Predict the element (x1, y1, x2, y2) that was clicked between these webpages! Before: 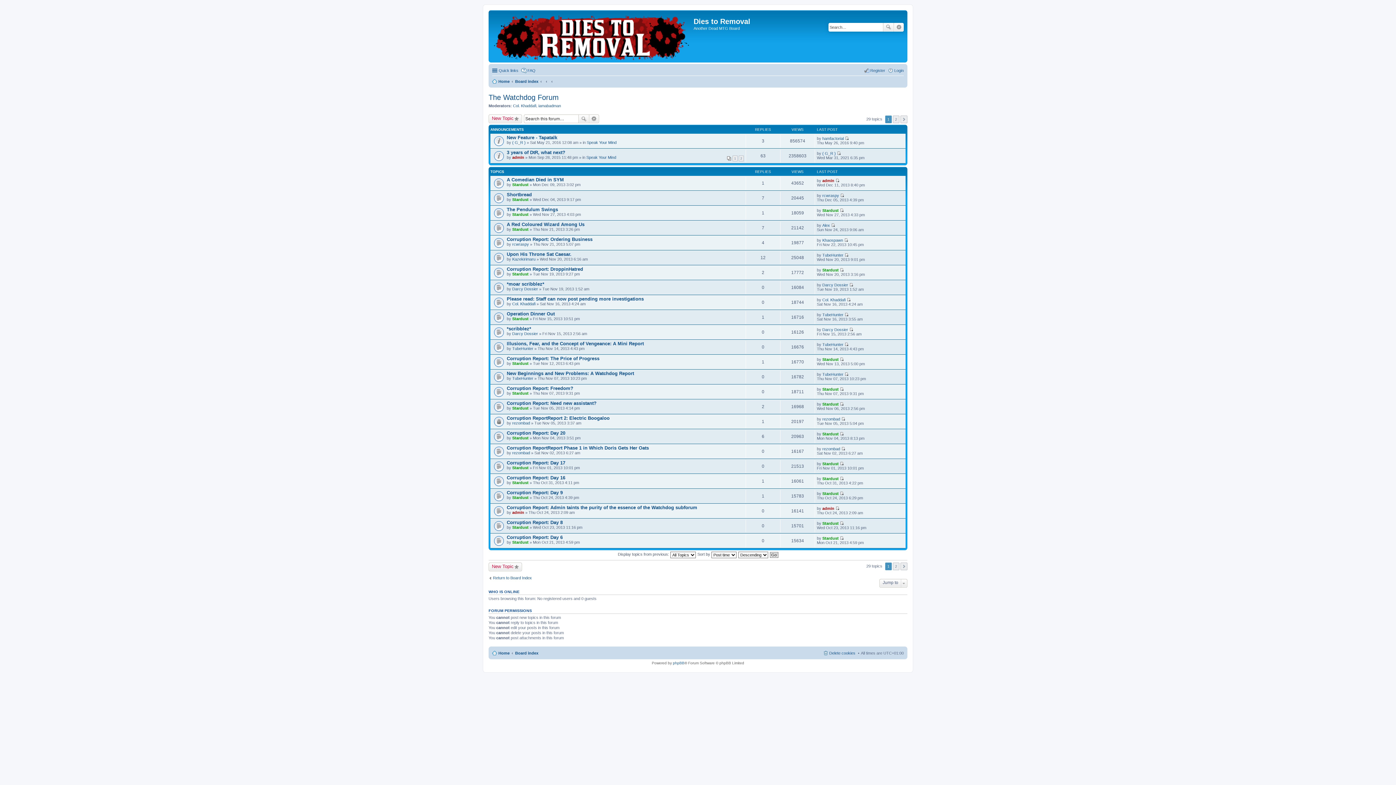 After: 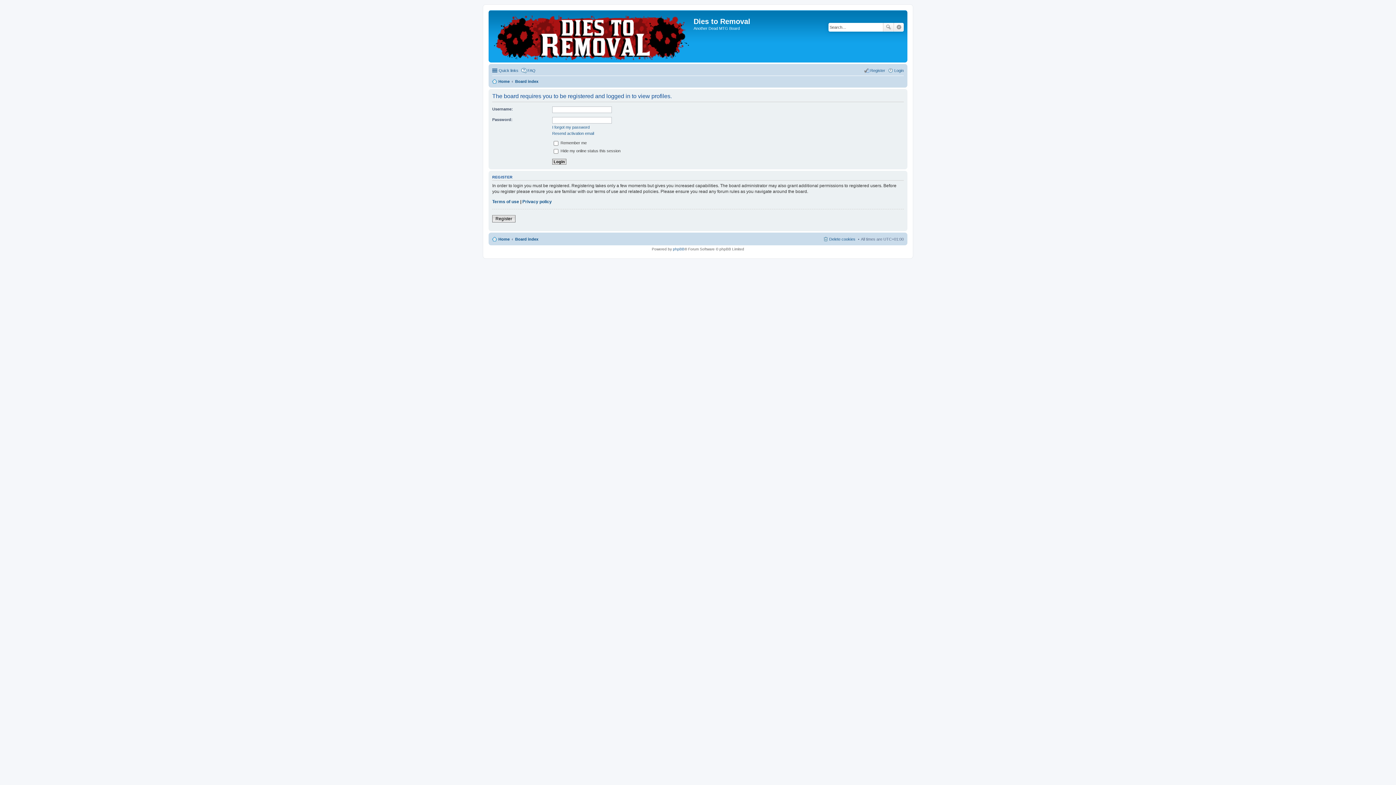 Action: label: Stardust bbox: (822, 536, 838, 540)